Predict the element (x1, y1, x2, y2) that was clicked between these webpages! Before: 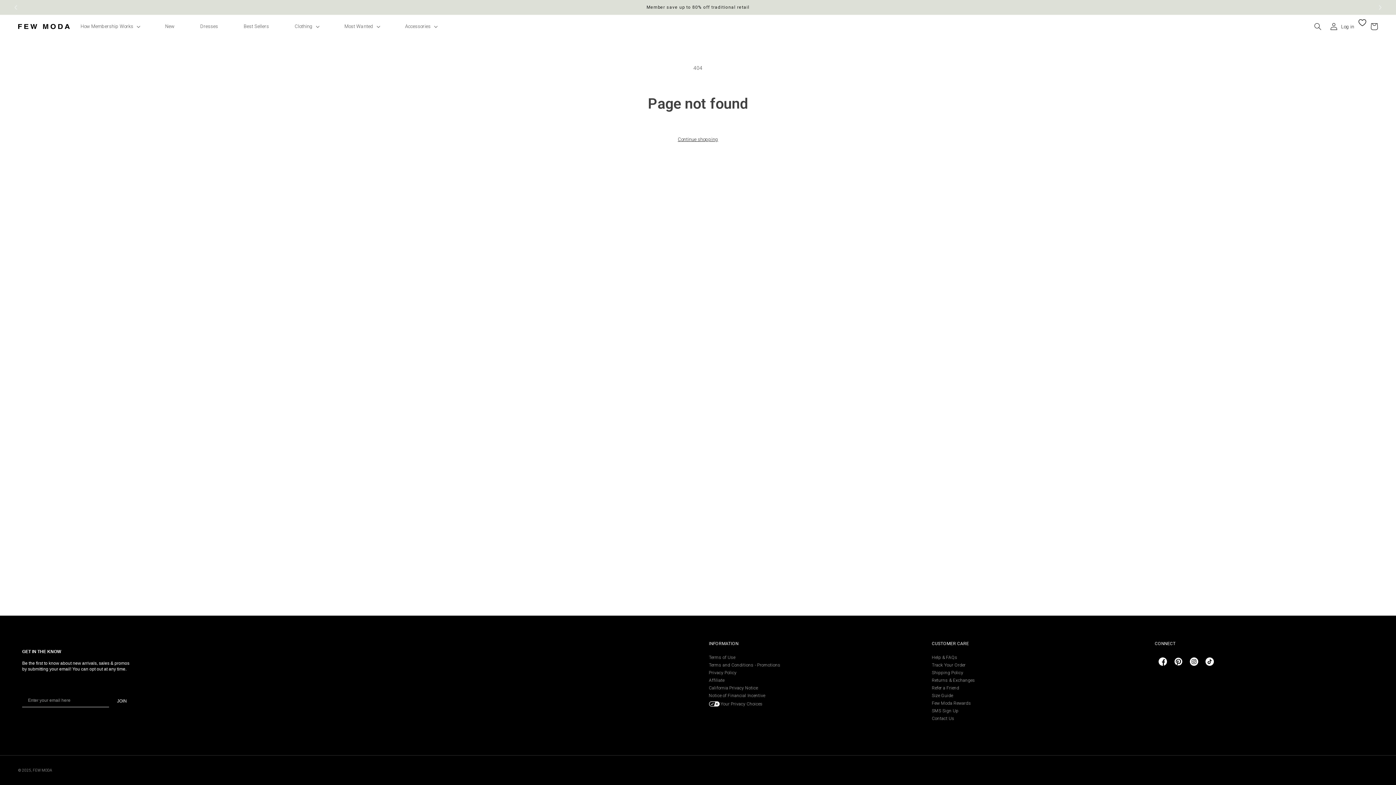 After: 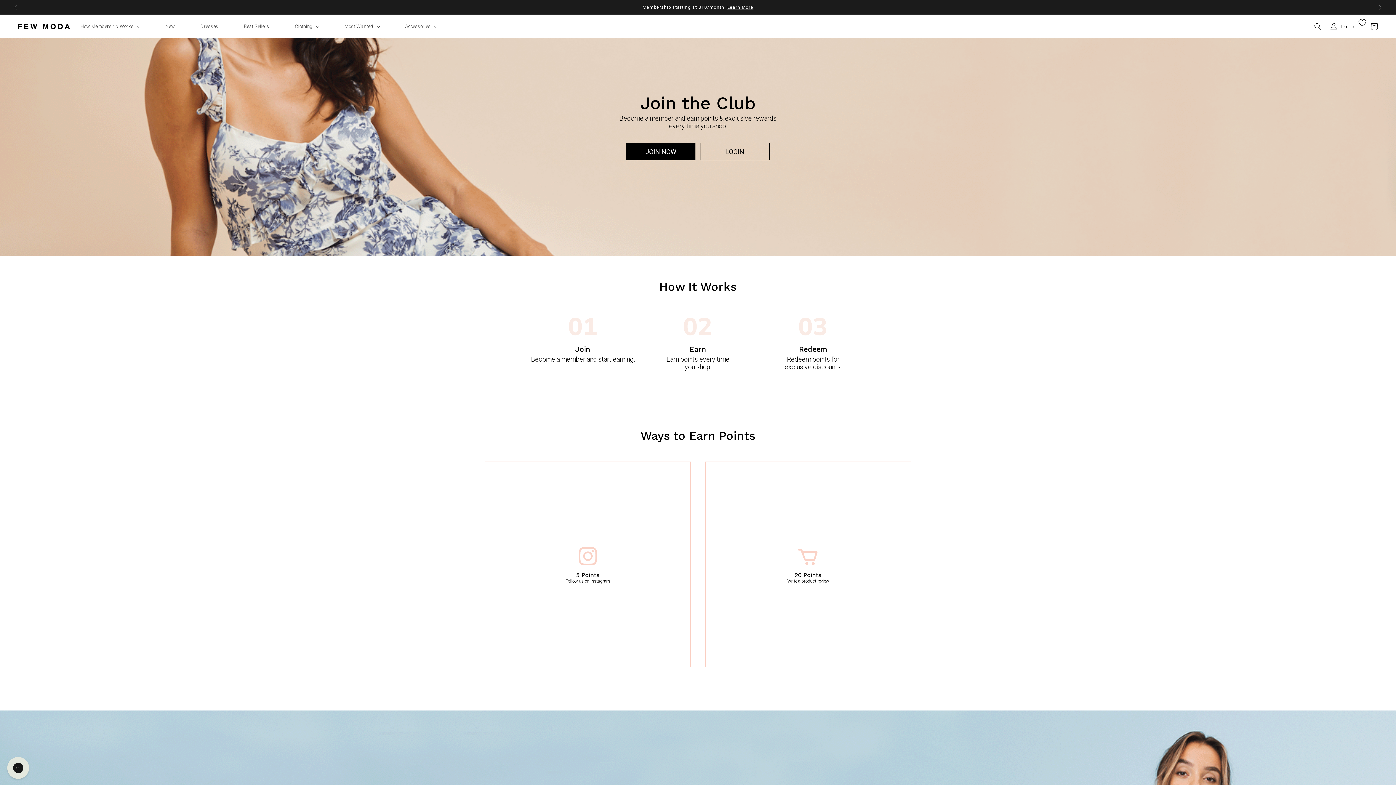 Action: label: Few Moda Rewards bbox: (932, 700, 973, 707)